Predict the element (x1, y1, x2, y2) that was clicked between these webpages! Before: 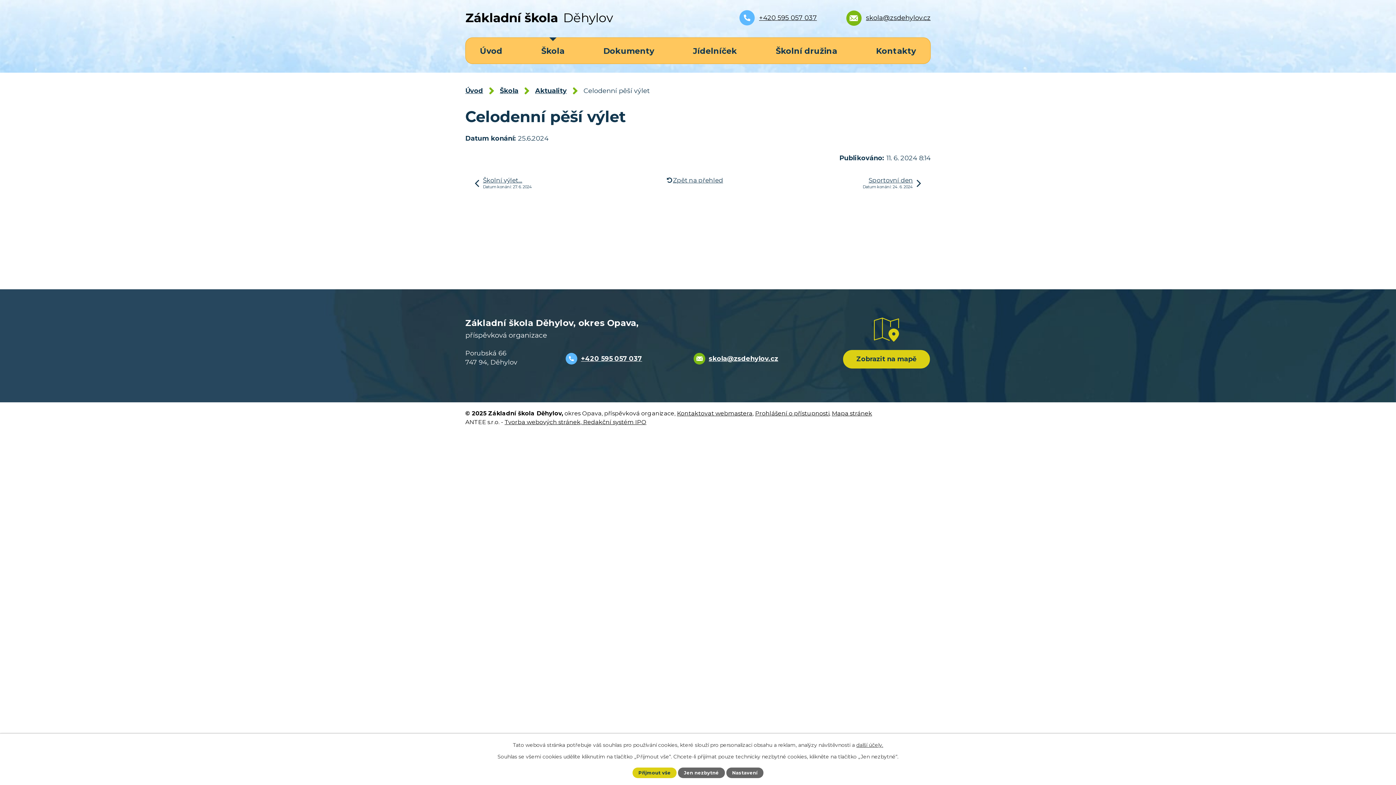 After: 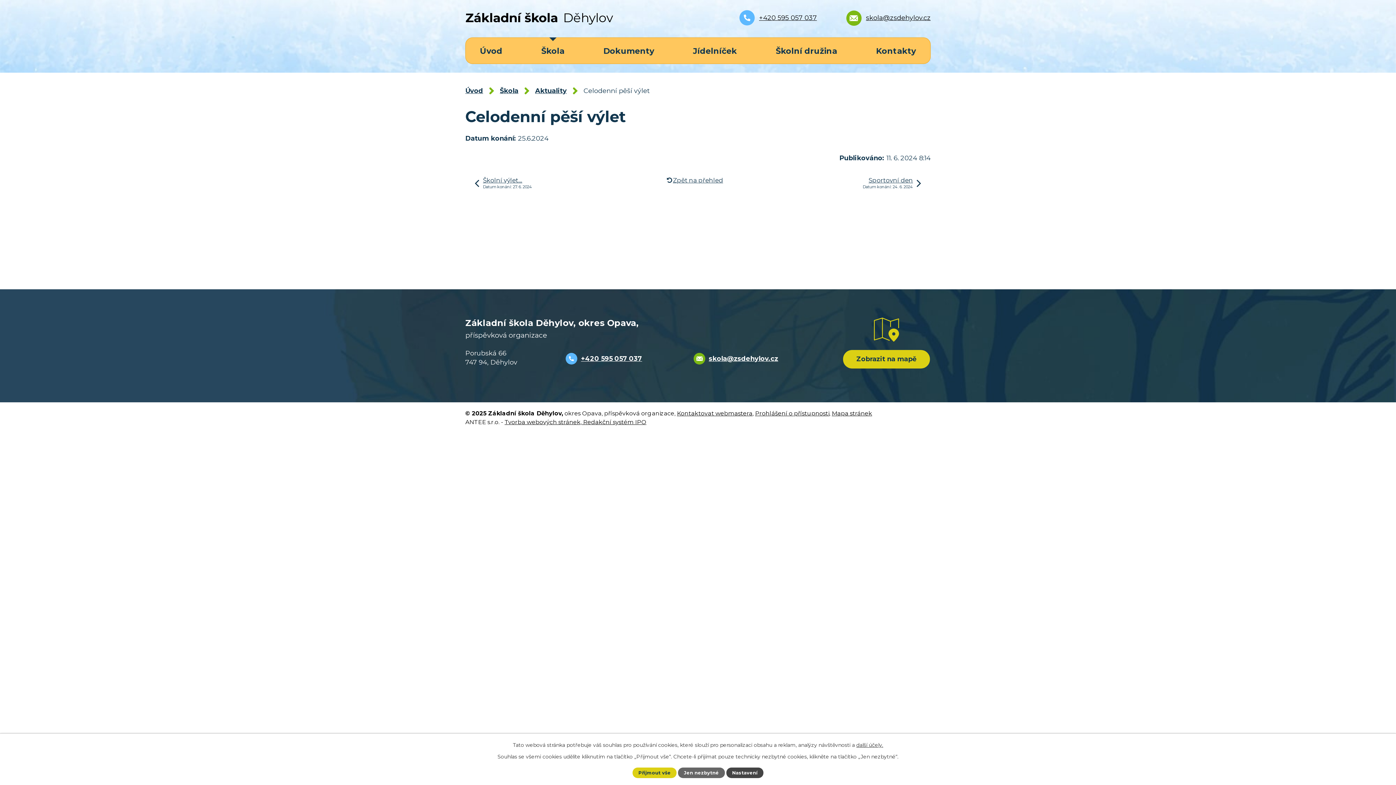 Action: bbox: (726, 768, 763, 778) label: Nastavení